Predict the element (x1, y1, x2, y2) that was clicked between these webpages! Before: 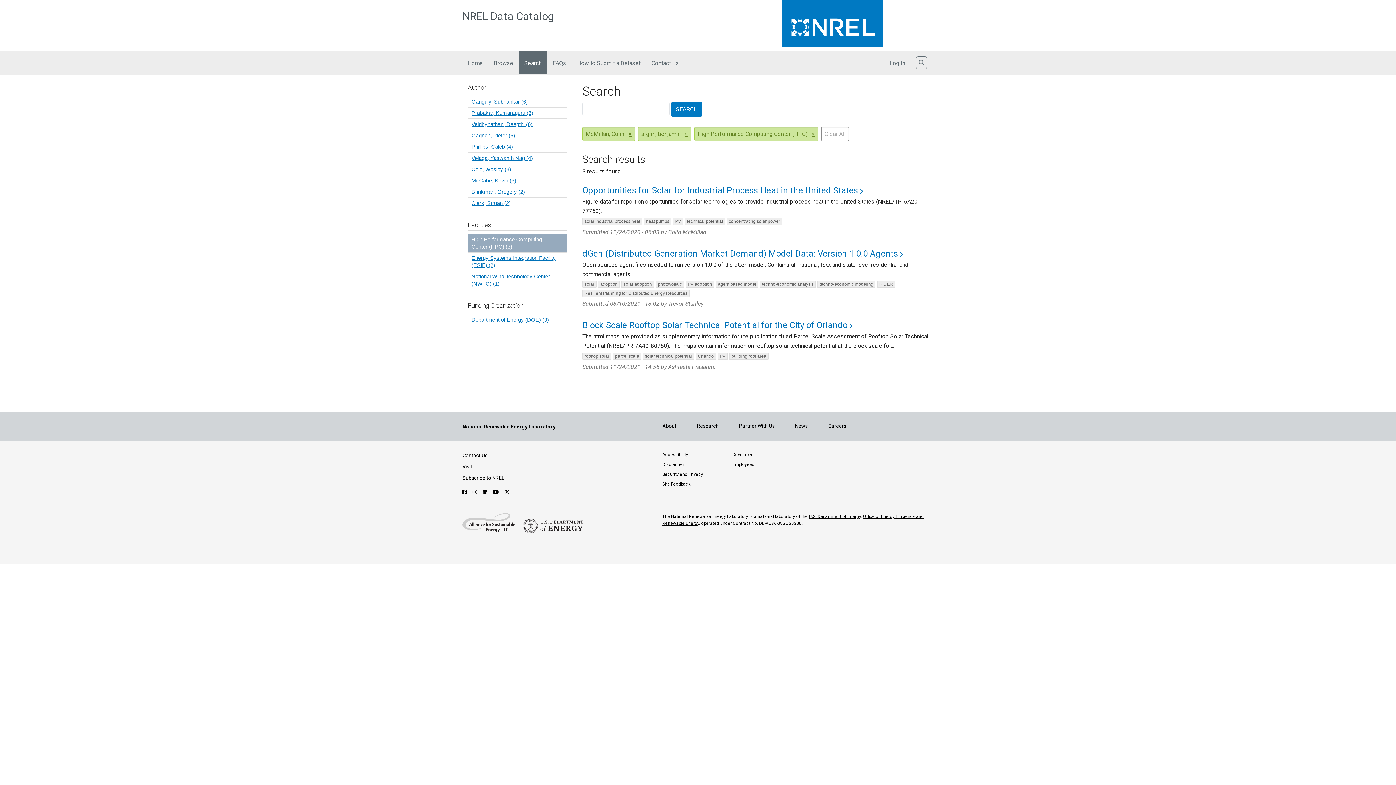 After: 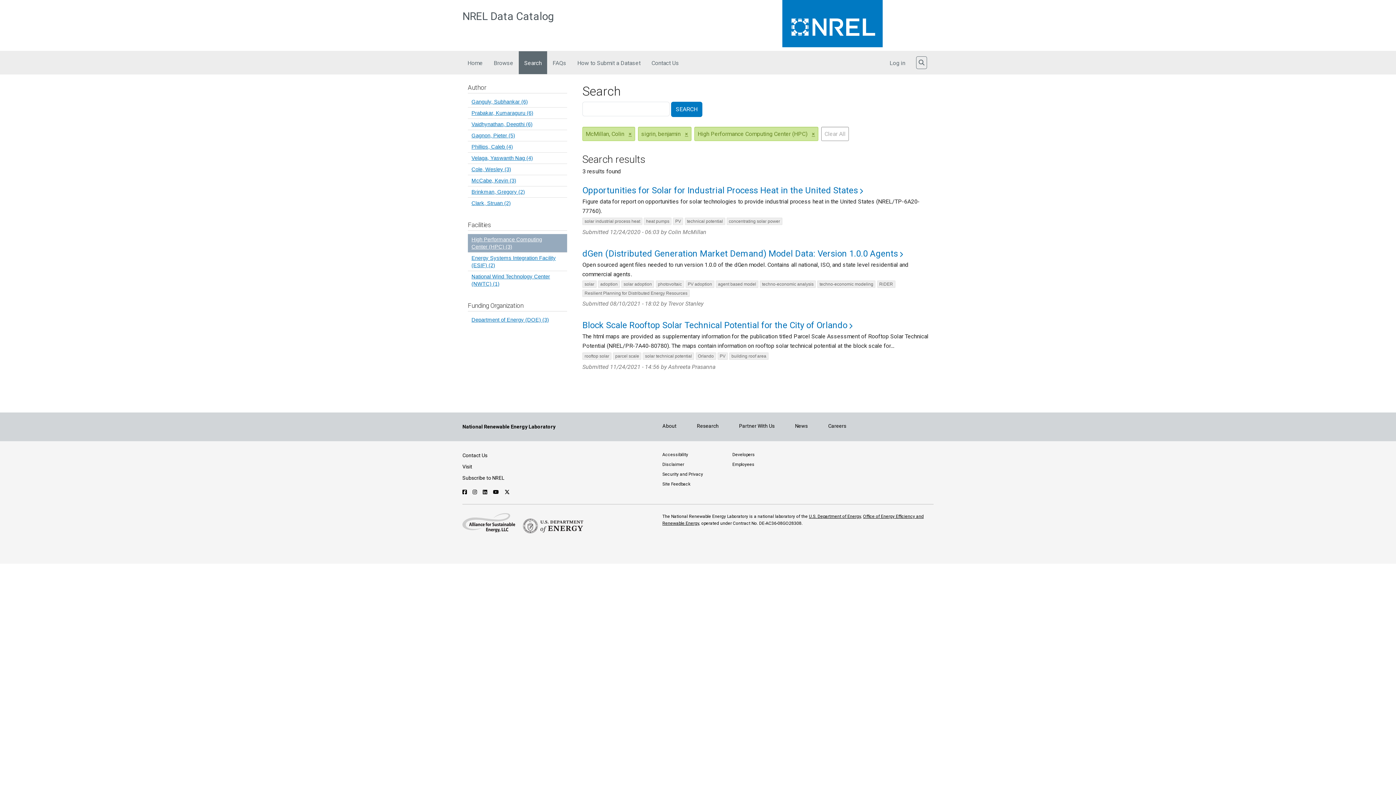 Action: bbox: (482, 489, 489, 495) label: Follow NREL on Linked In